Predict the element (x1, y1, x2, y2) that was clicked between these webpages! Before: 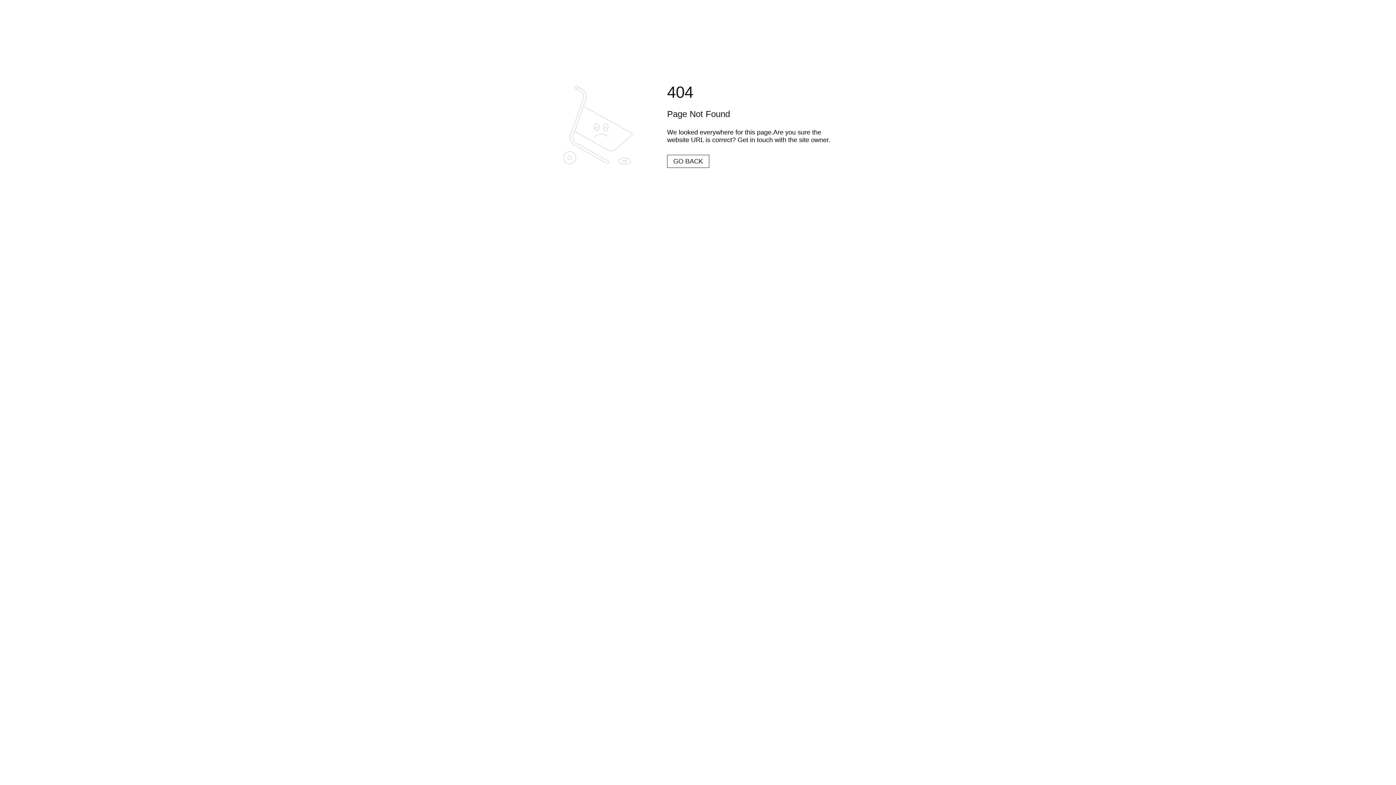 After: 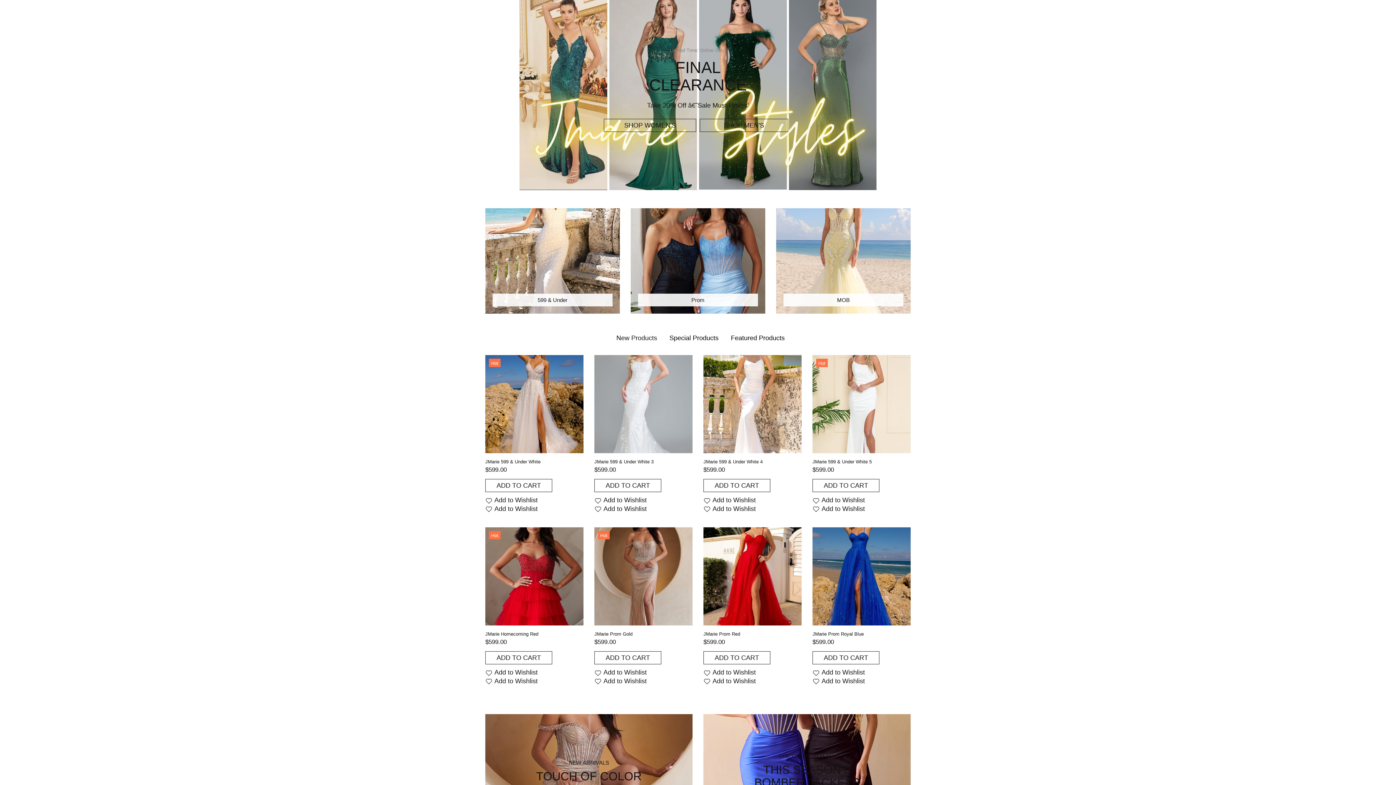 Action: bbox: (667, 154, 709, 168) label: GO BACK